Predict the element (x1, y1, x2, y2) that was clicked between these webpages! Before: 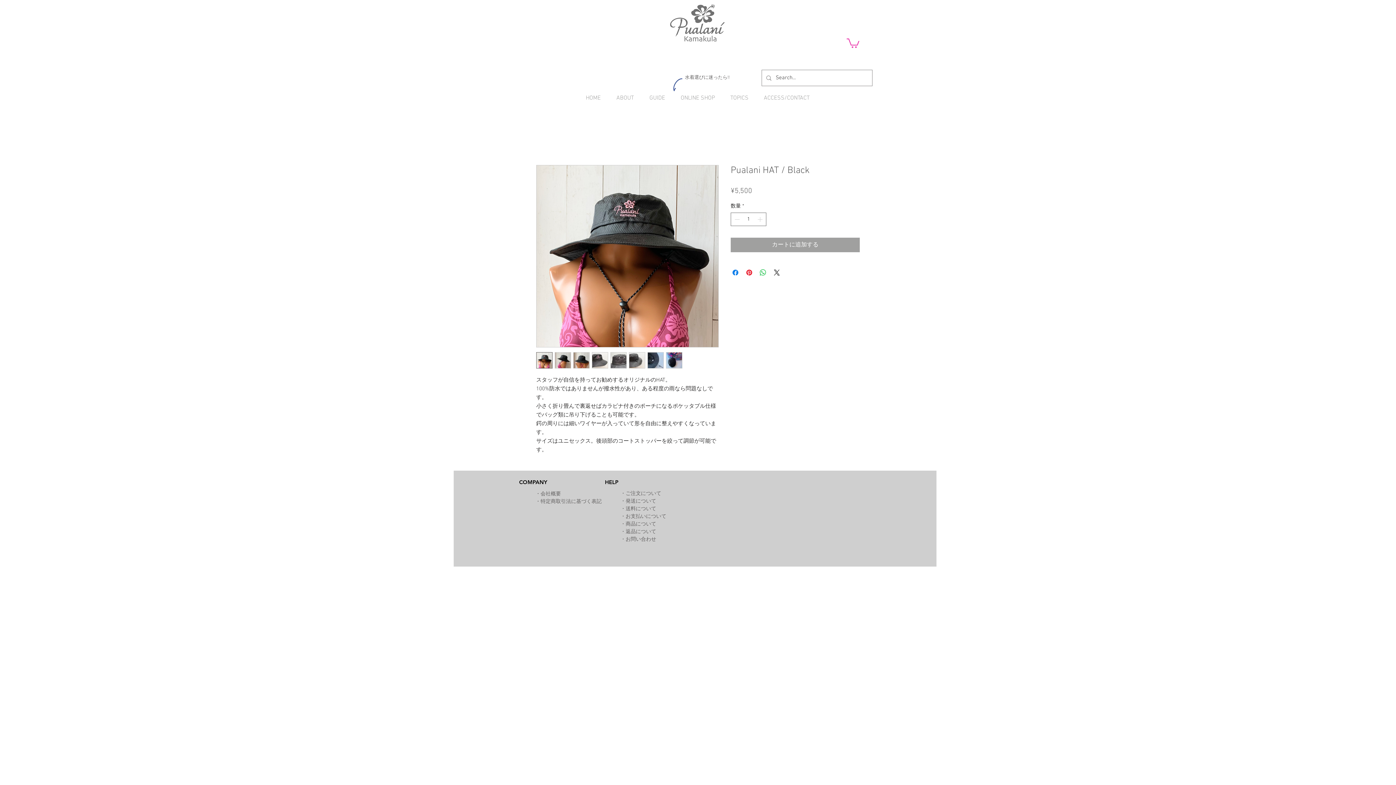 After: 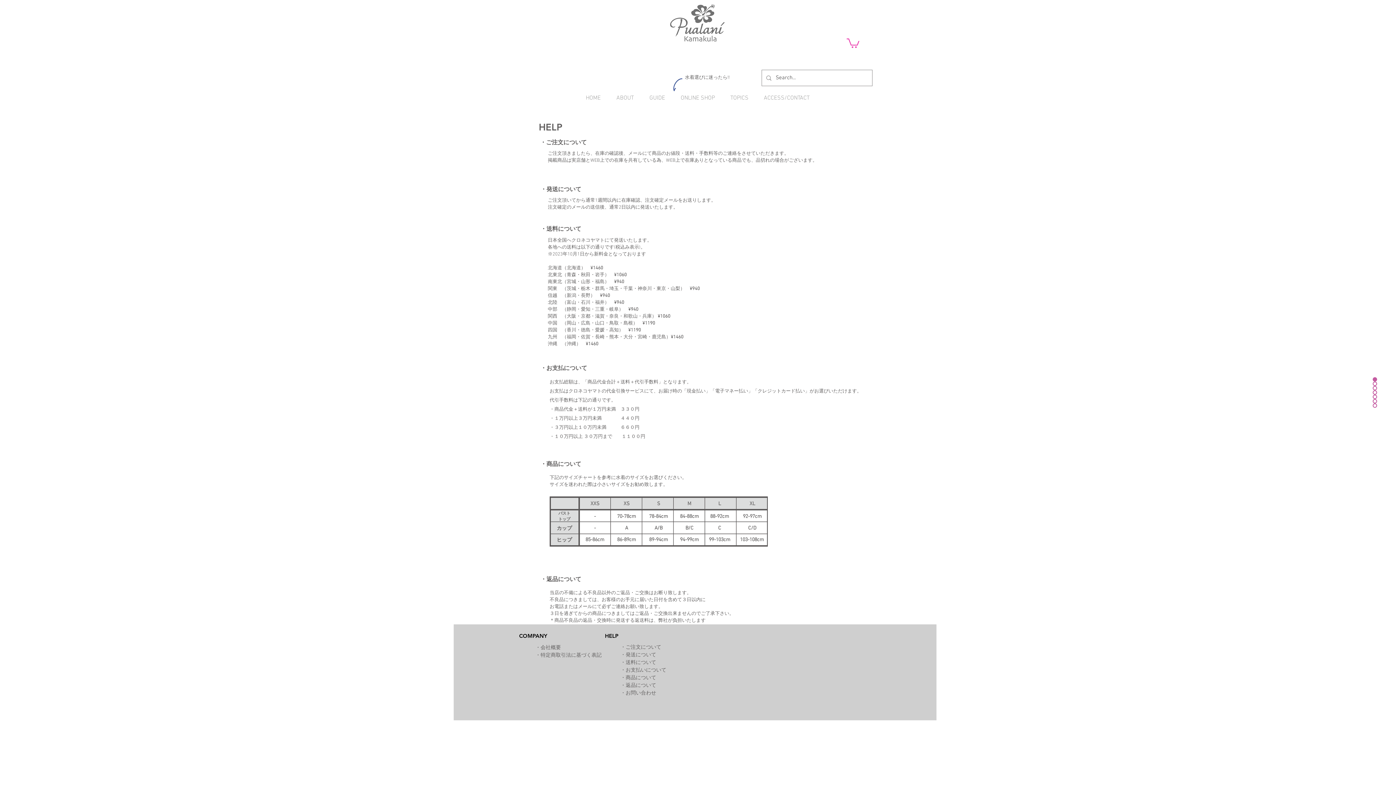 Action: bbox: (625, 498, 656, 504) label: 発送について